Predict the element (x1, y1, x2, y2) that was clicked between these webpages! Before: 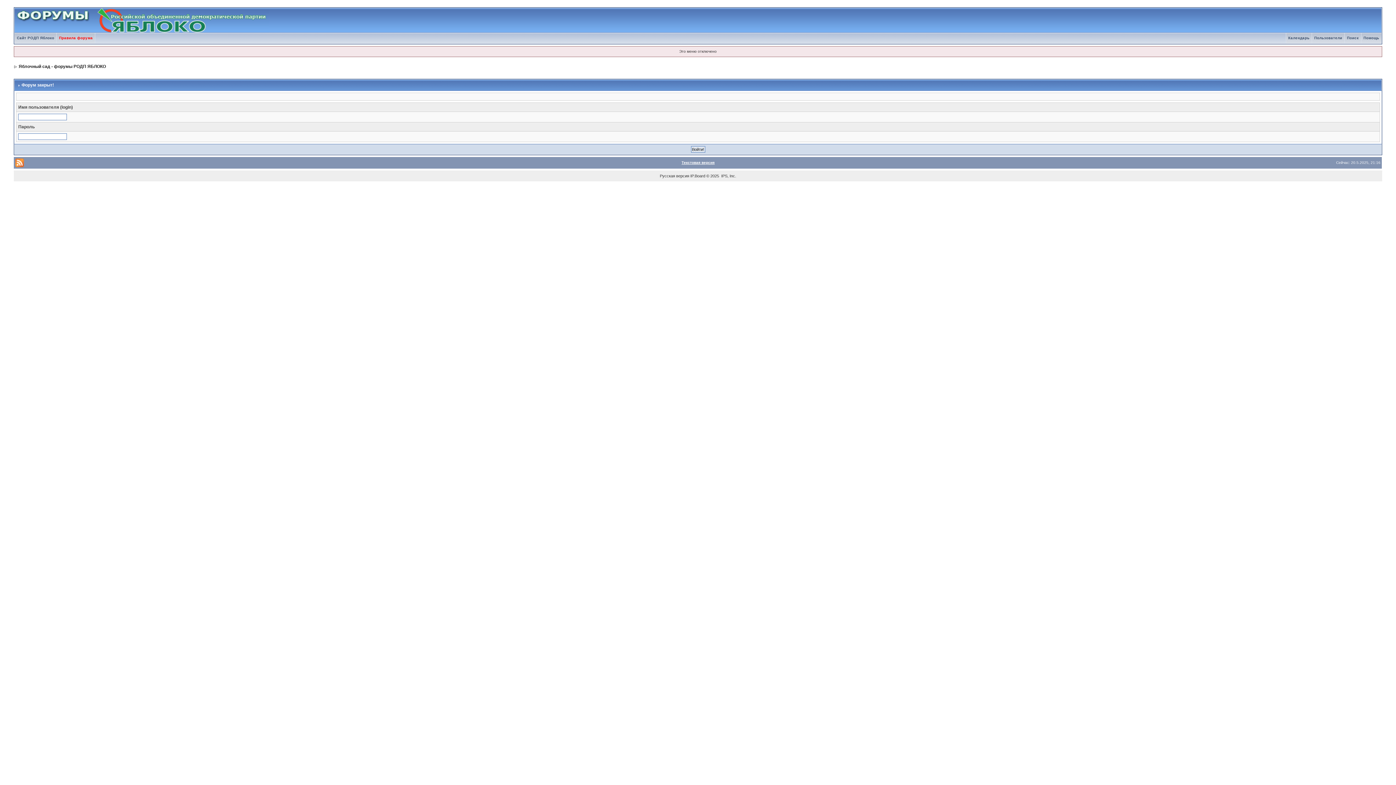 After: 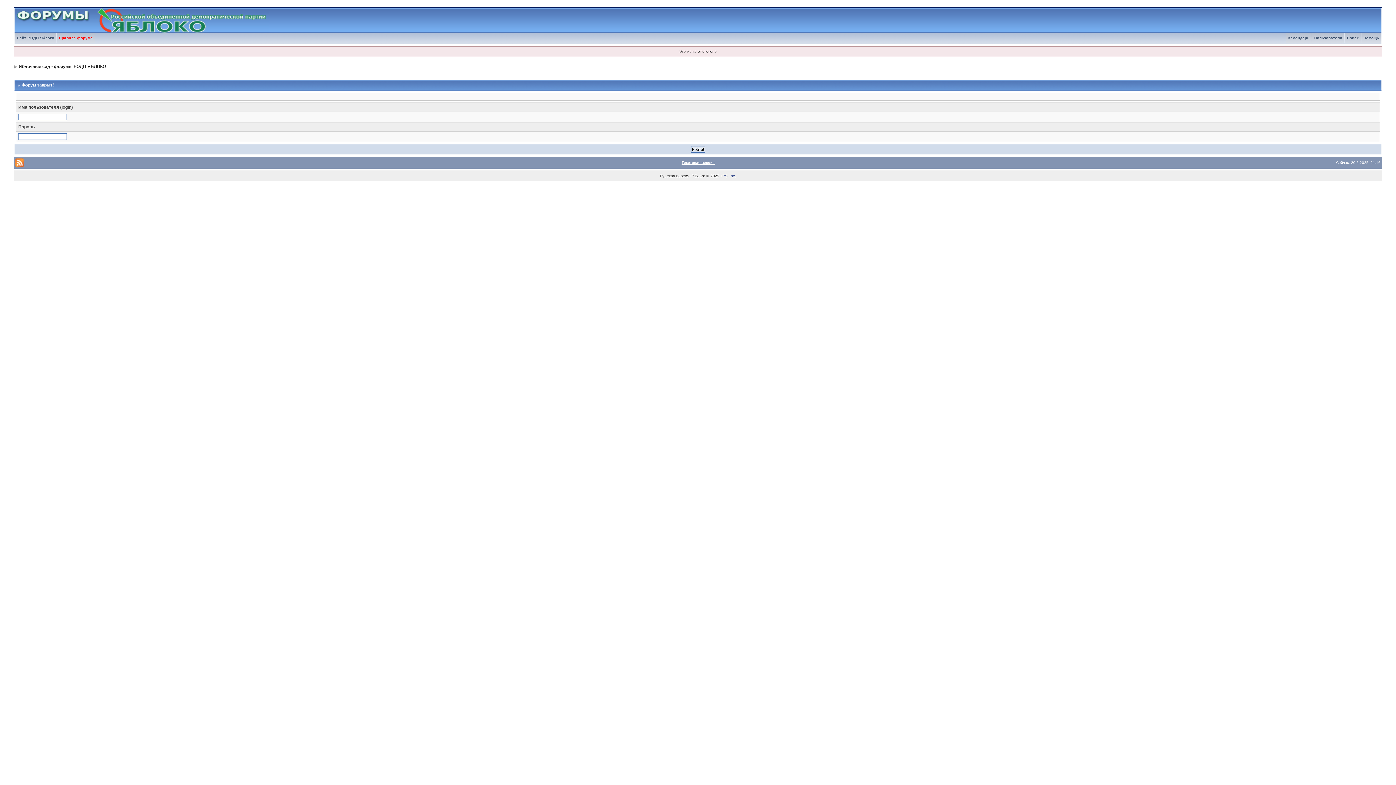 Action: bbox: (721, 173, 735, 178) label: IPS, Inc